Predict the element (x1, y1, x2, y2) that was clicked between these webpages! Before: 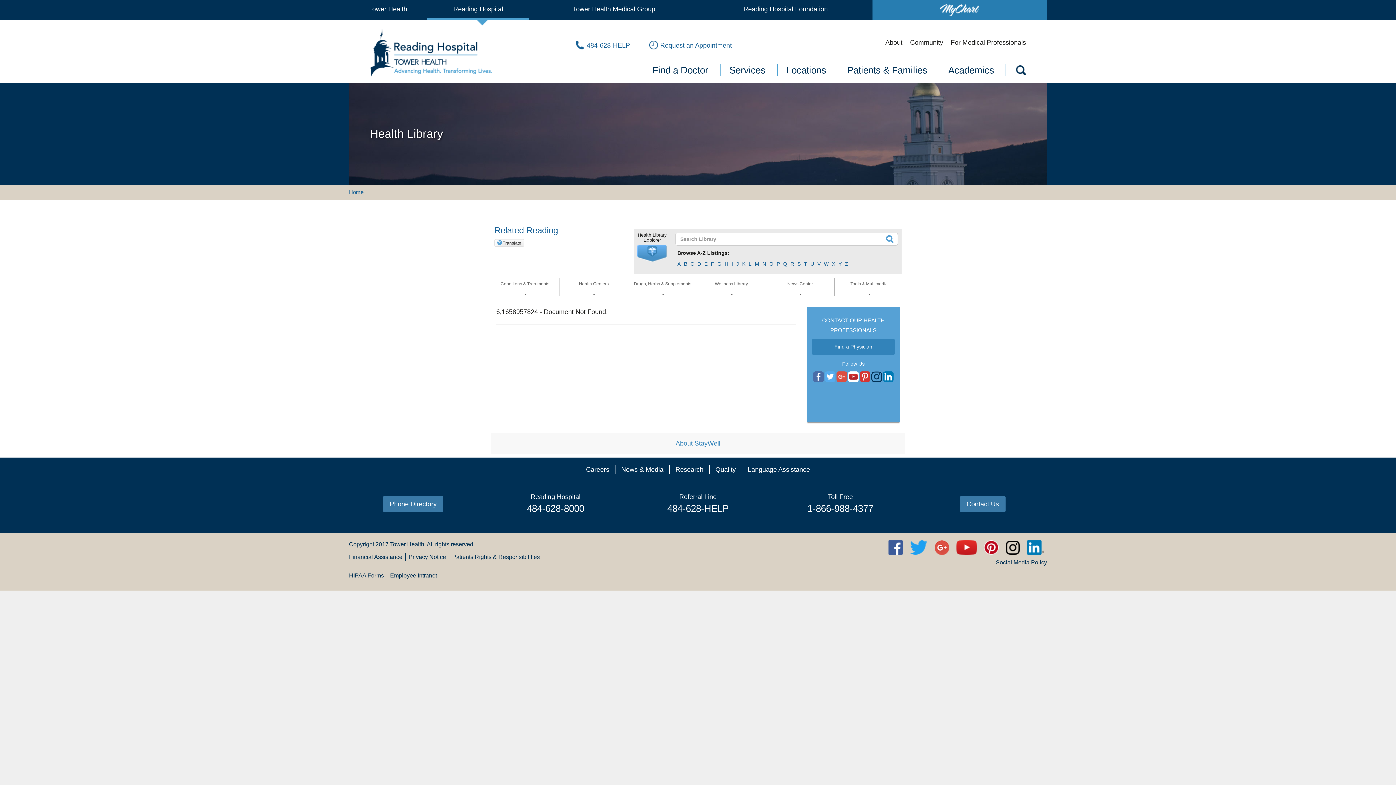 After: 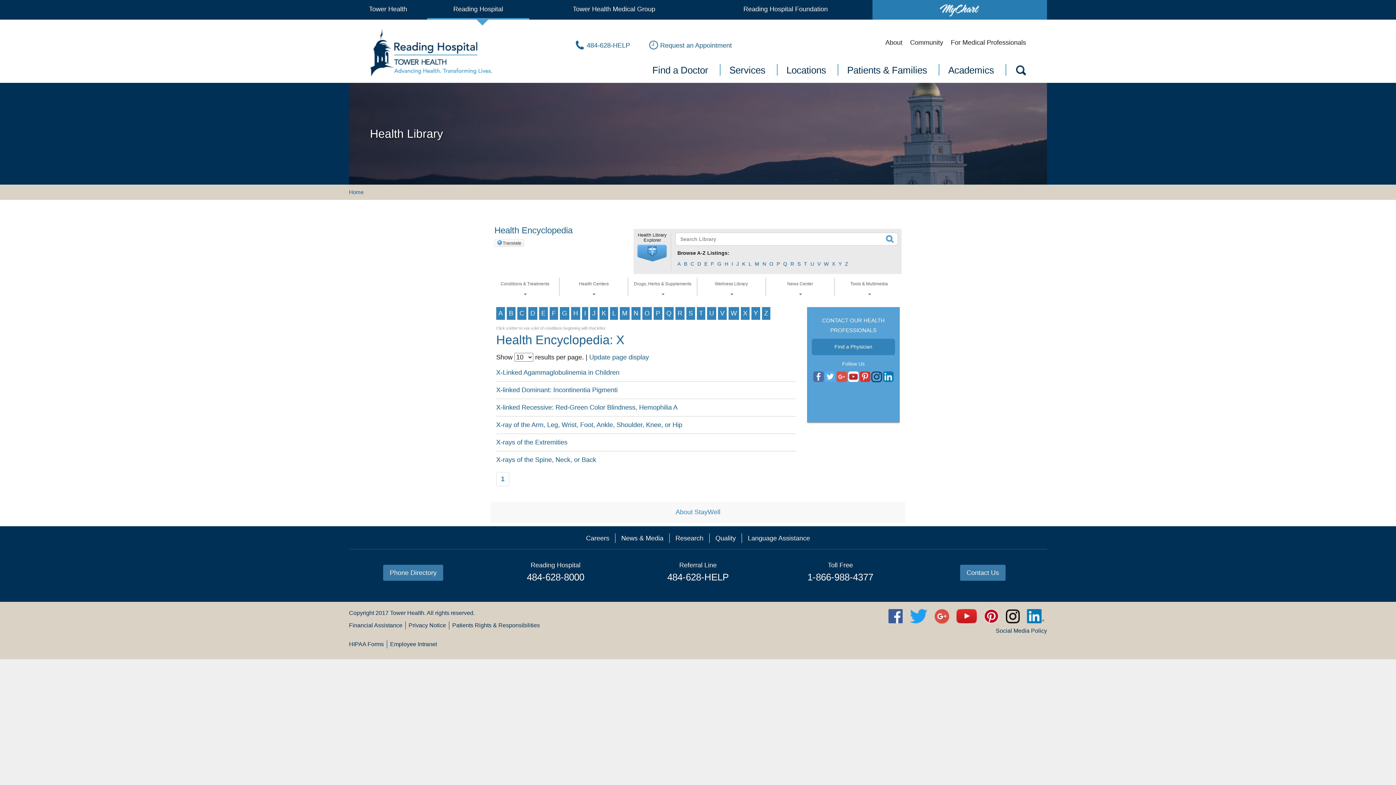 Action: bbox: (831, 260, 836, 267) label: X